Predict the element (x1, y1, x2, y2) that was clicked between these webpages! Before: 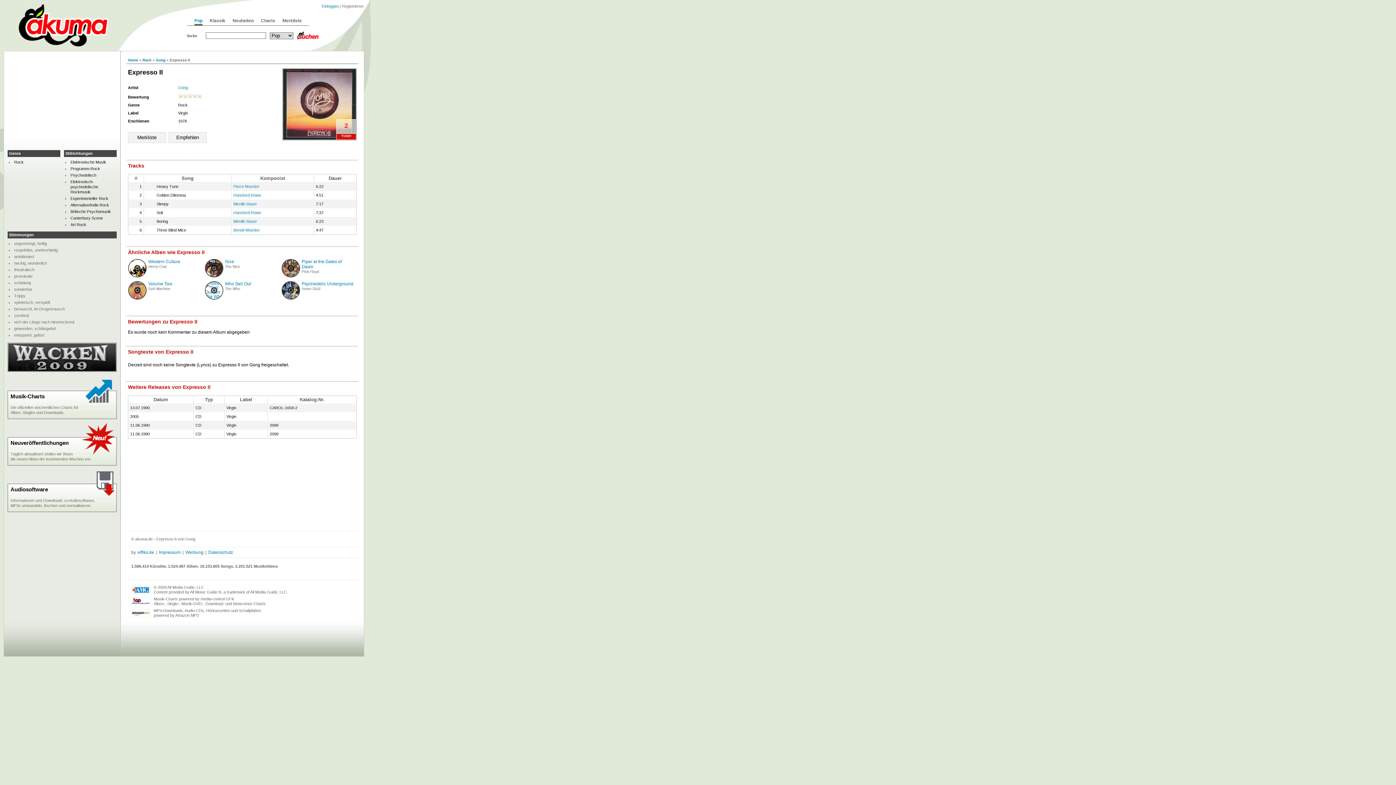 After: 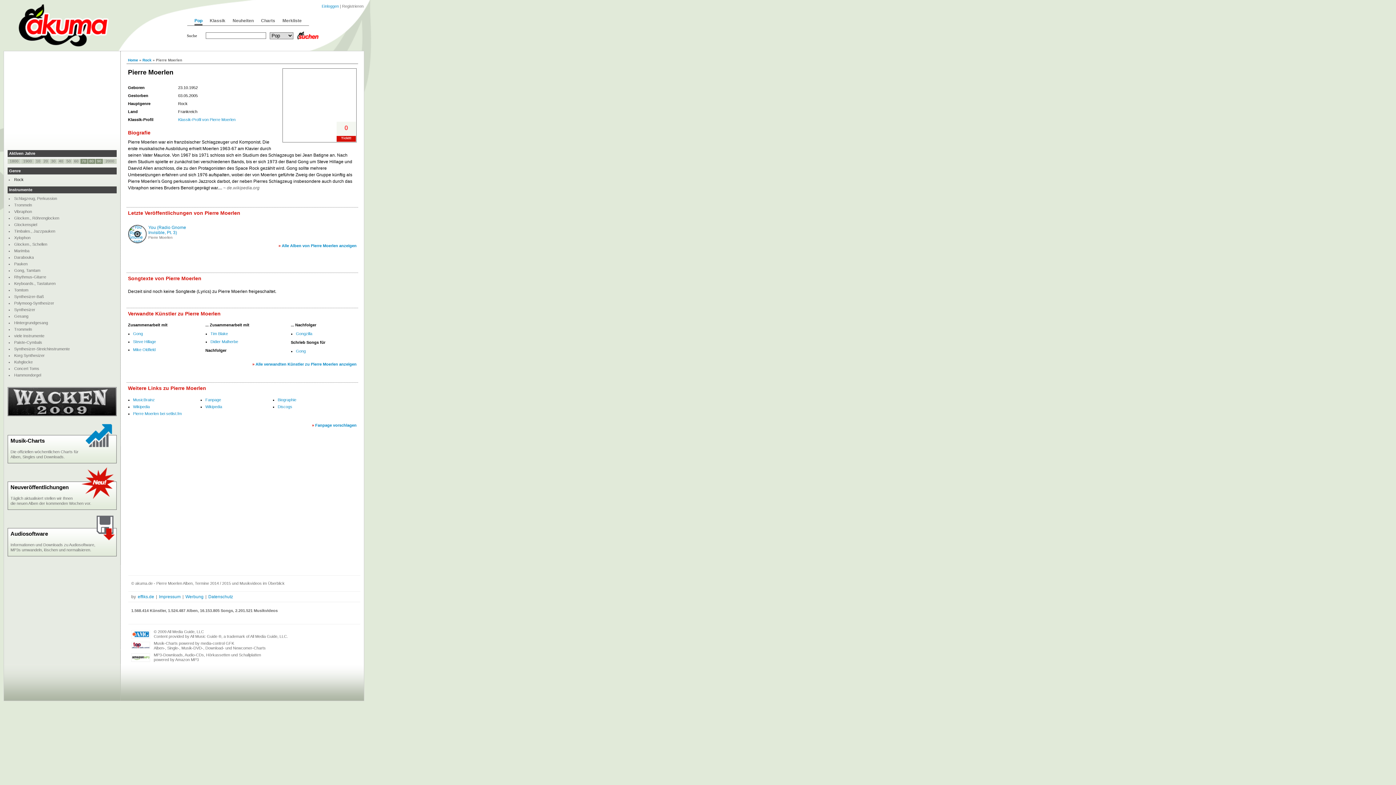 Action: label: Pierre Moerlen bbox: (233, 183, 259, 189)